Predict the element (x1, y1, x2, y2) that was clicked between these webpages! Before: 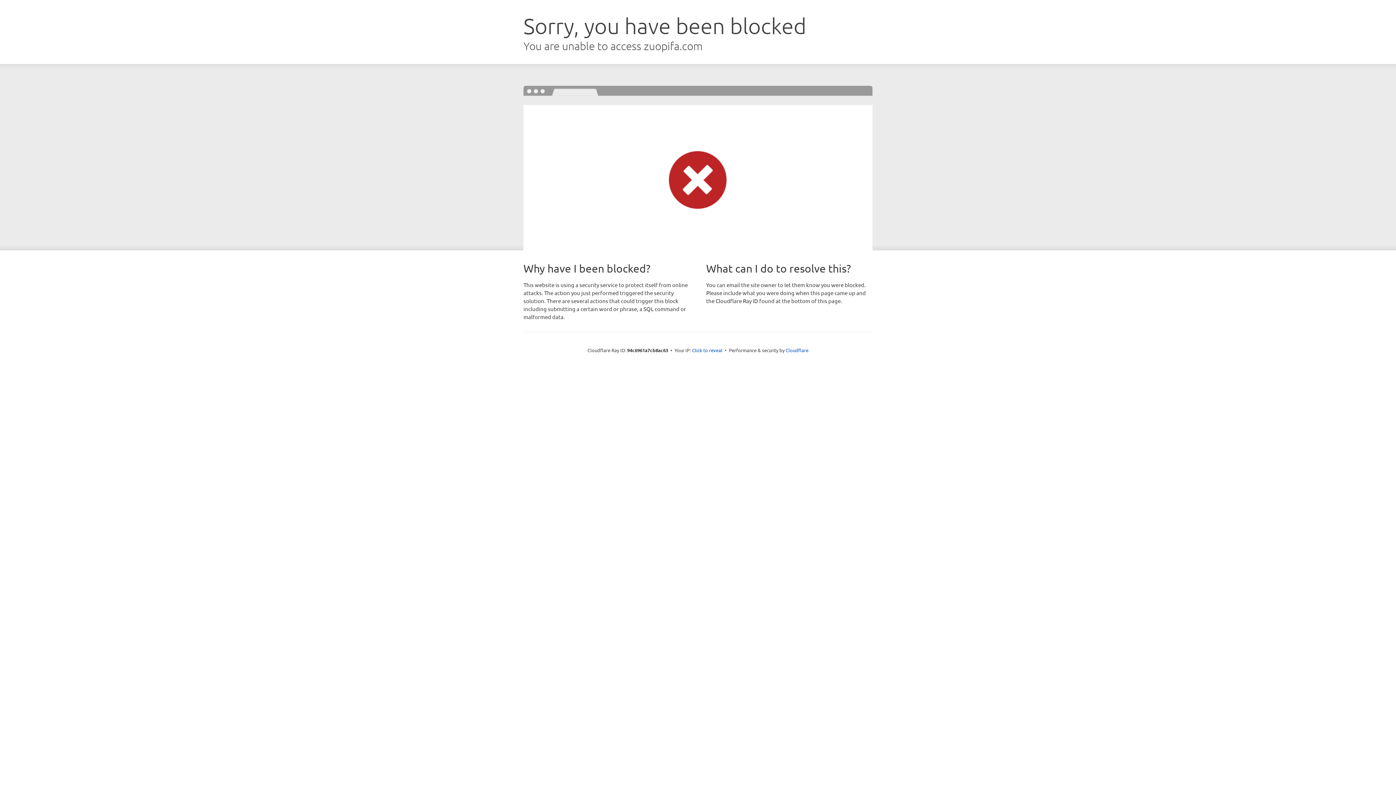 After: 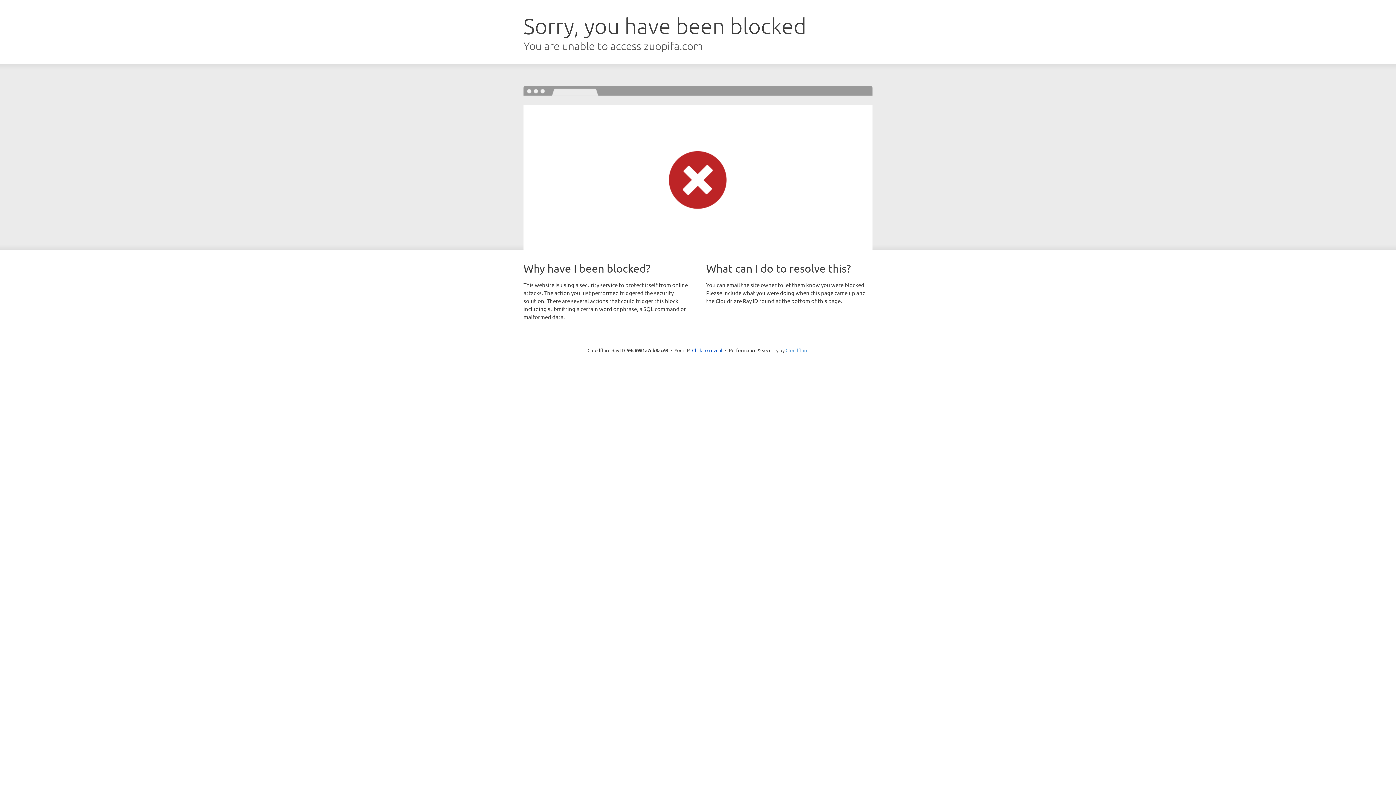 Action: bbox: (785, 347, 808, 353) label: Cloudflare